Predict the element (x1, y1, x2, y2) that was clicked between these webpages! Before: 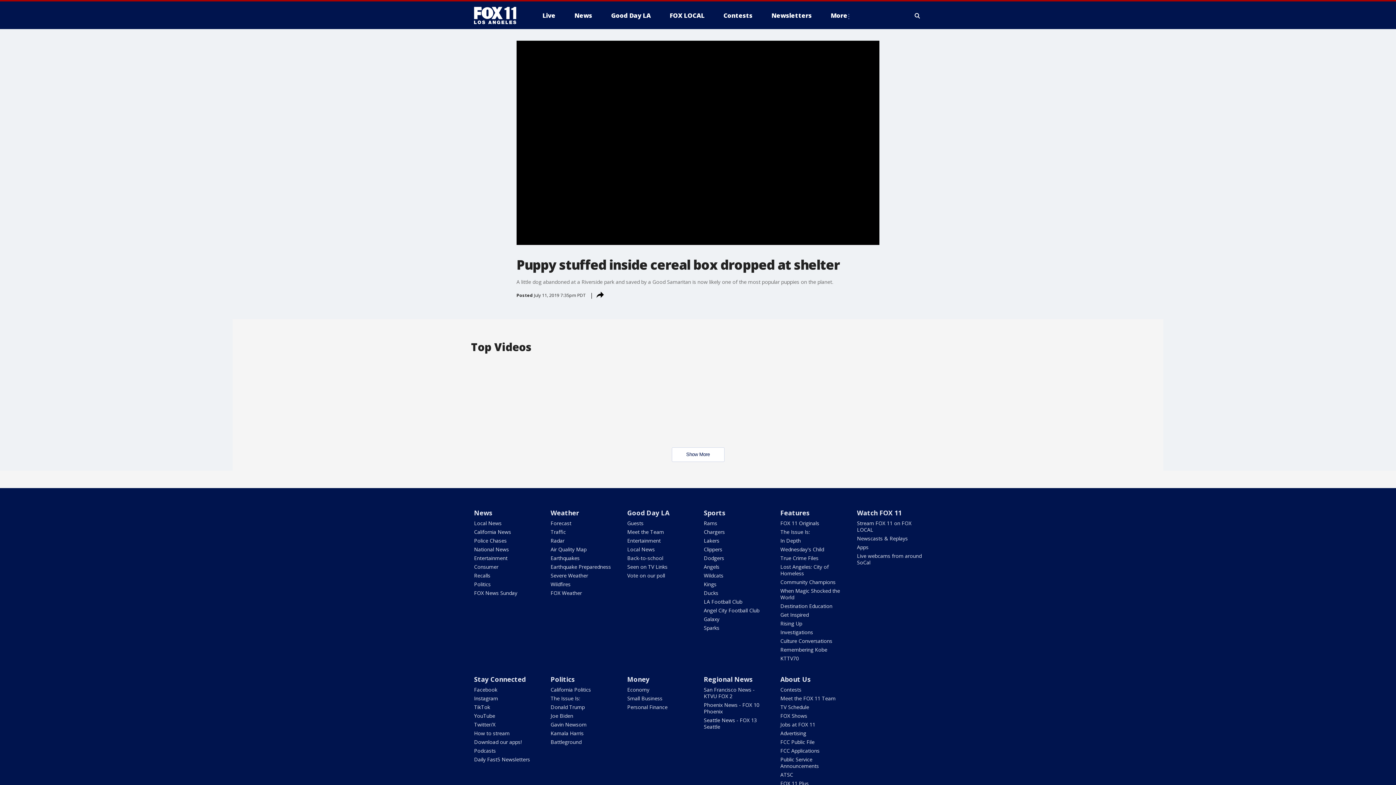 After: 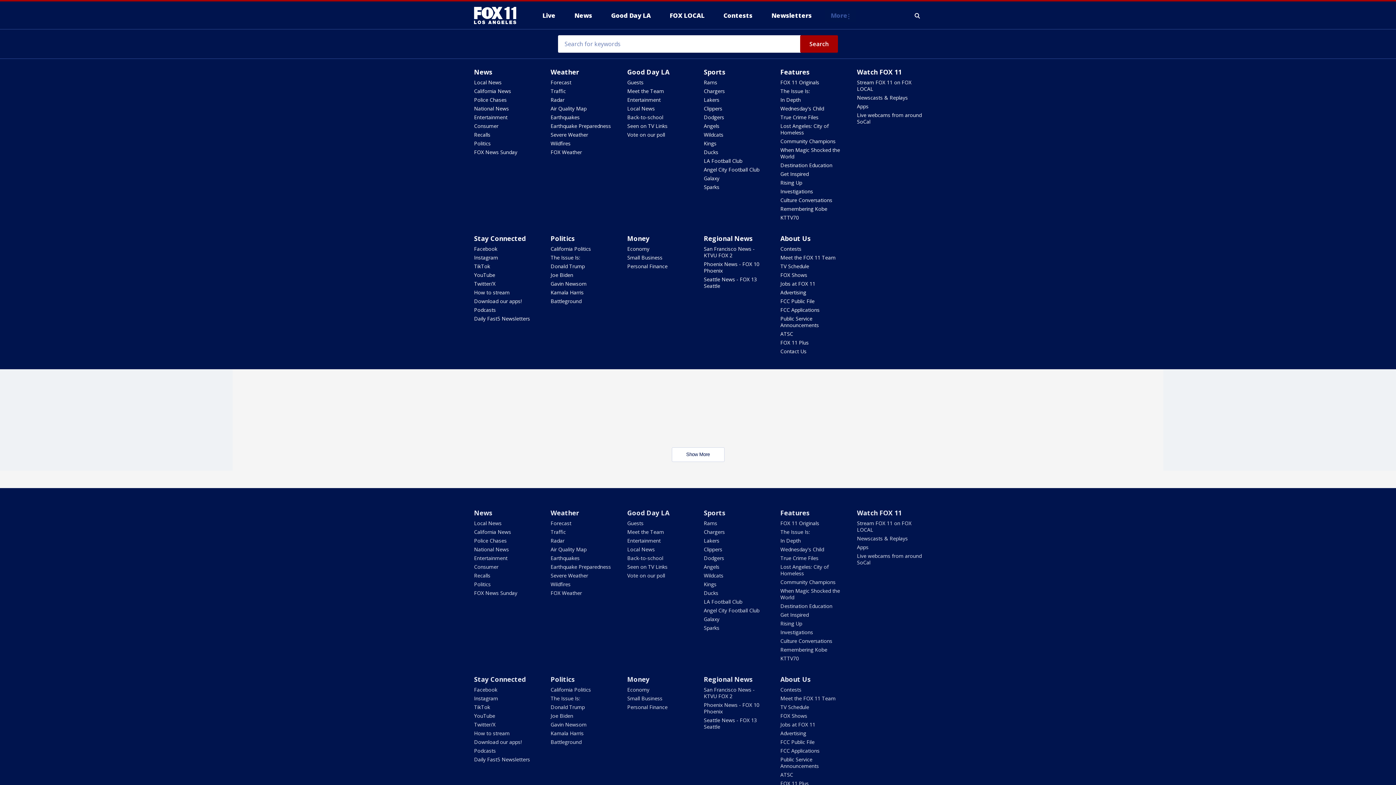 Action: label: More bbox: (825, 9, 856, 21)